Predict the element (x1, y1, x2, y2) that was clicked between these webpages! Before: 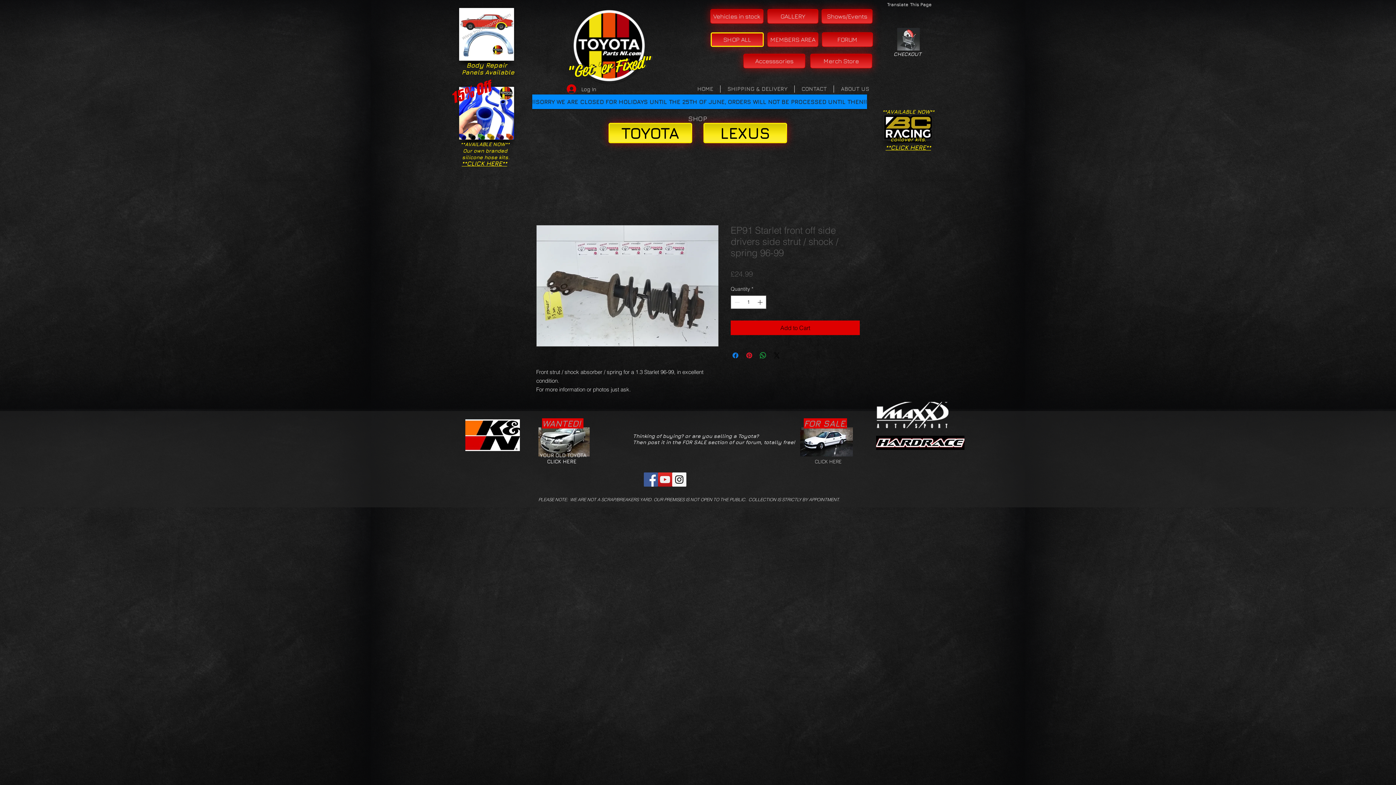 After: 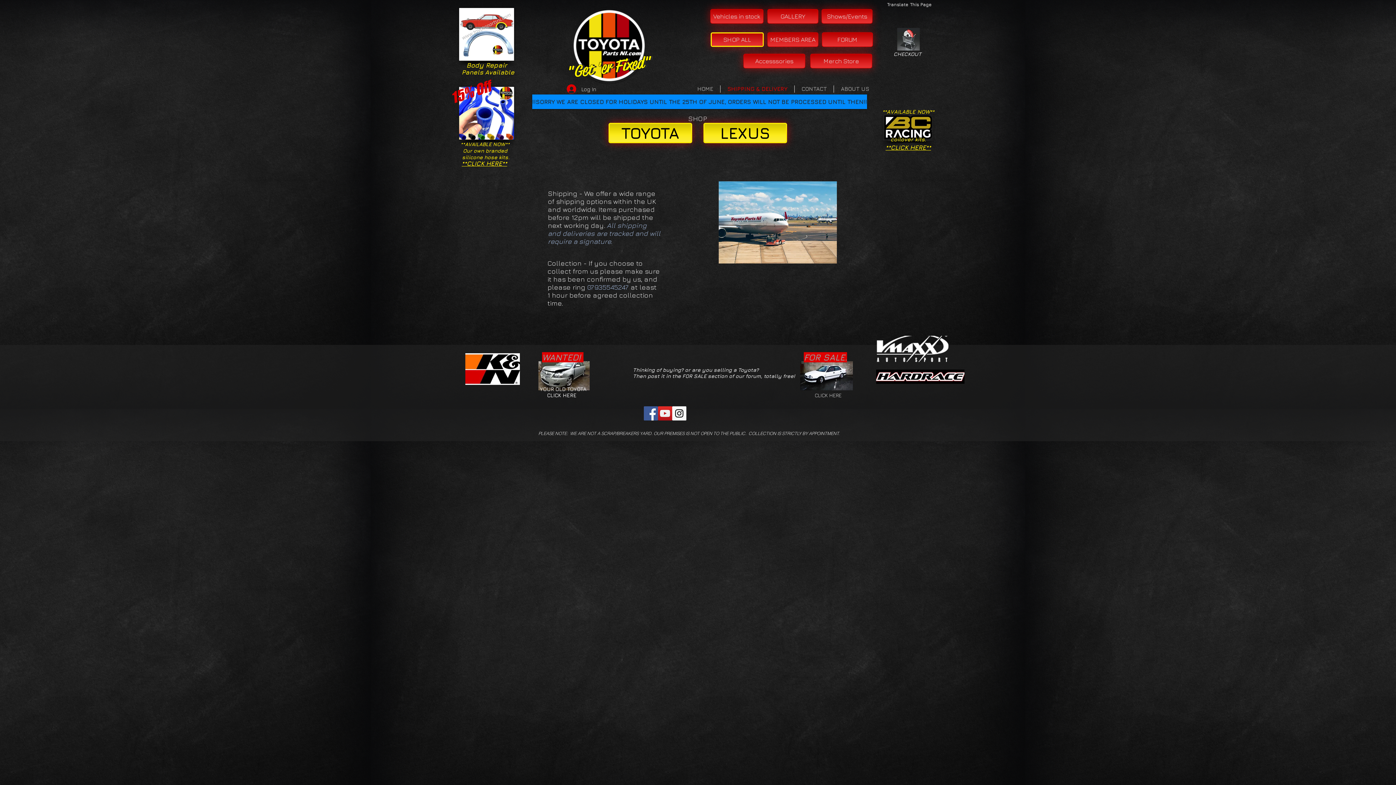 Action: bbox: (720, 85, 794, 92) label: SHIPPING & DELIVERY